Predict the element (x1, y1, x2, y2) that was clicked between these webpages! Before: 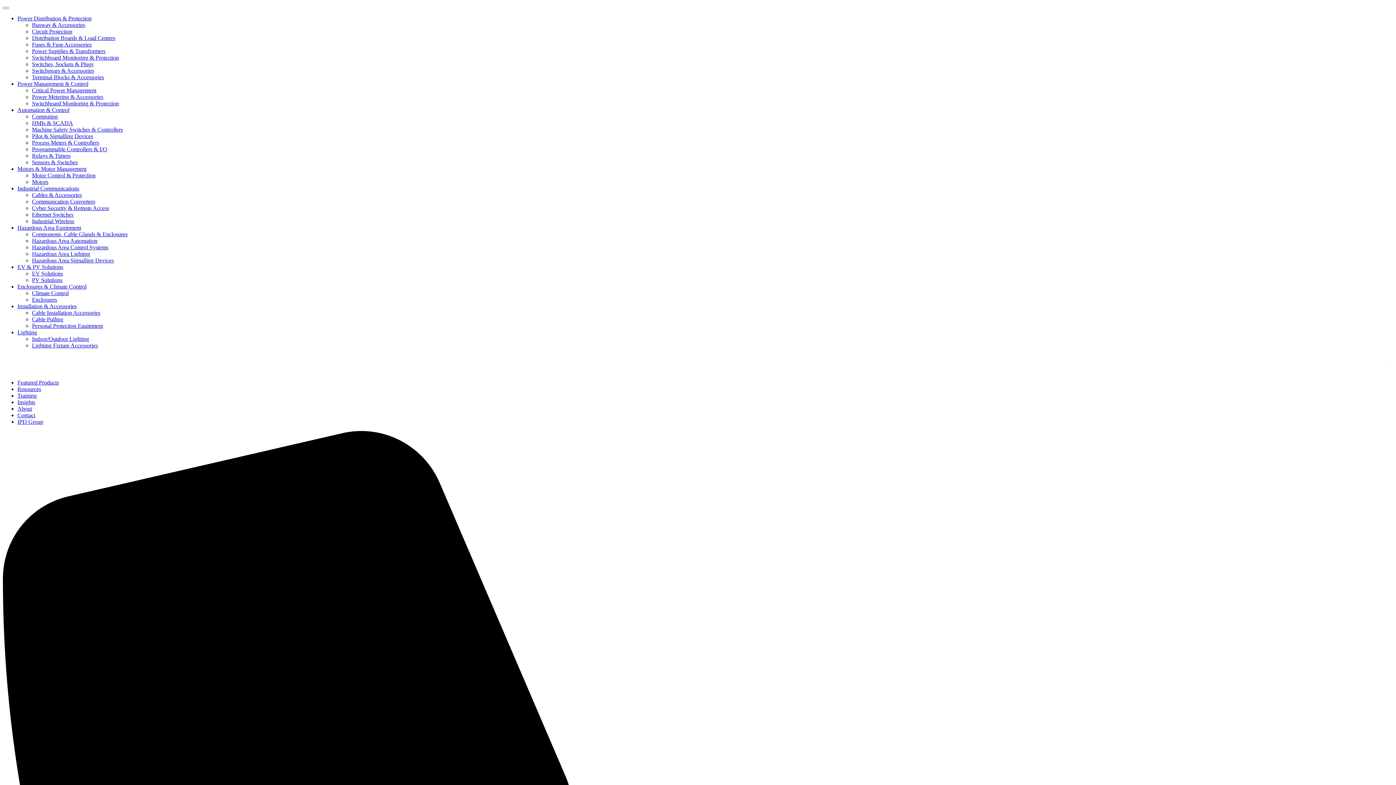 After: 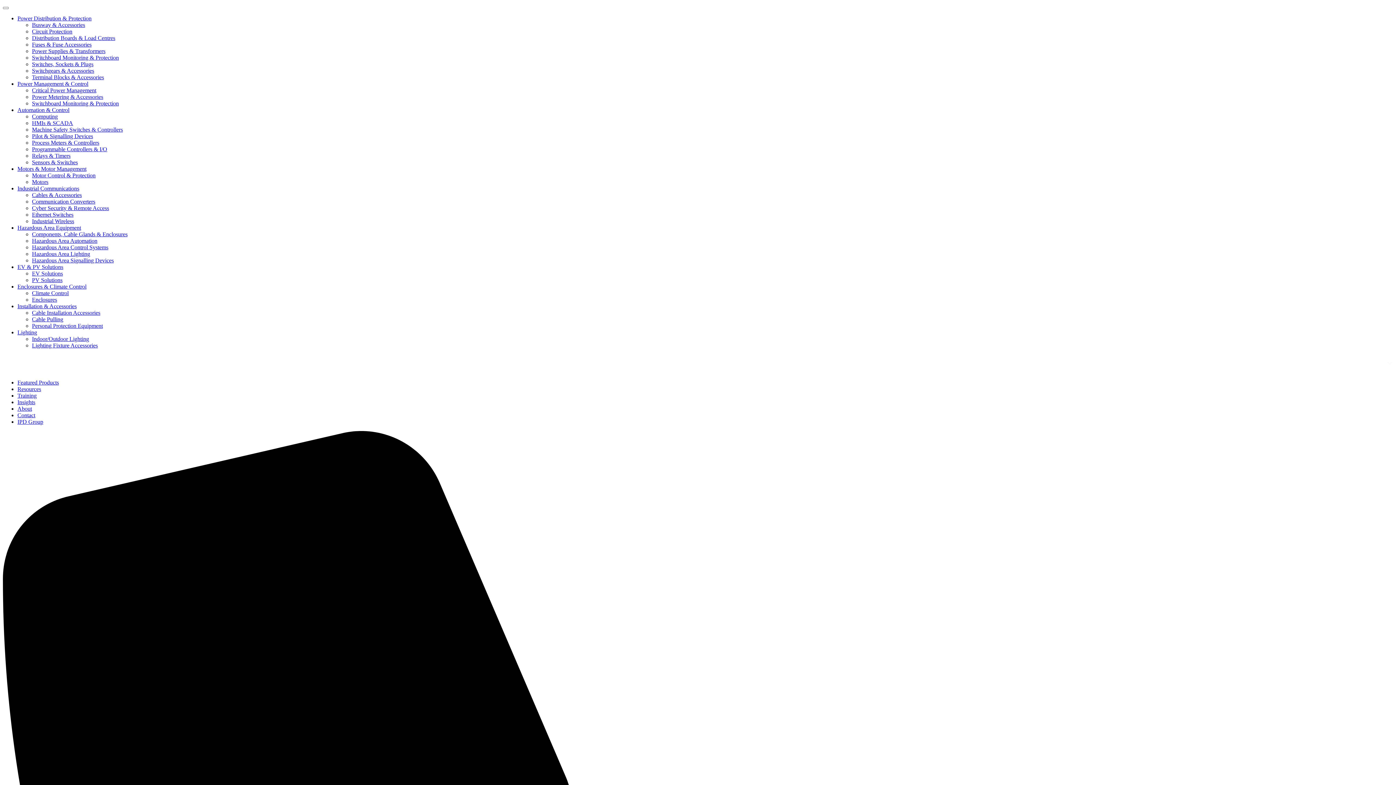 Action: bbox: (32, 342, 97, 348) label: Lighting Fixture Accessories